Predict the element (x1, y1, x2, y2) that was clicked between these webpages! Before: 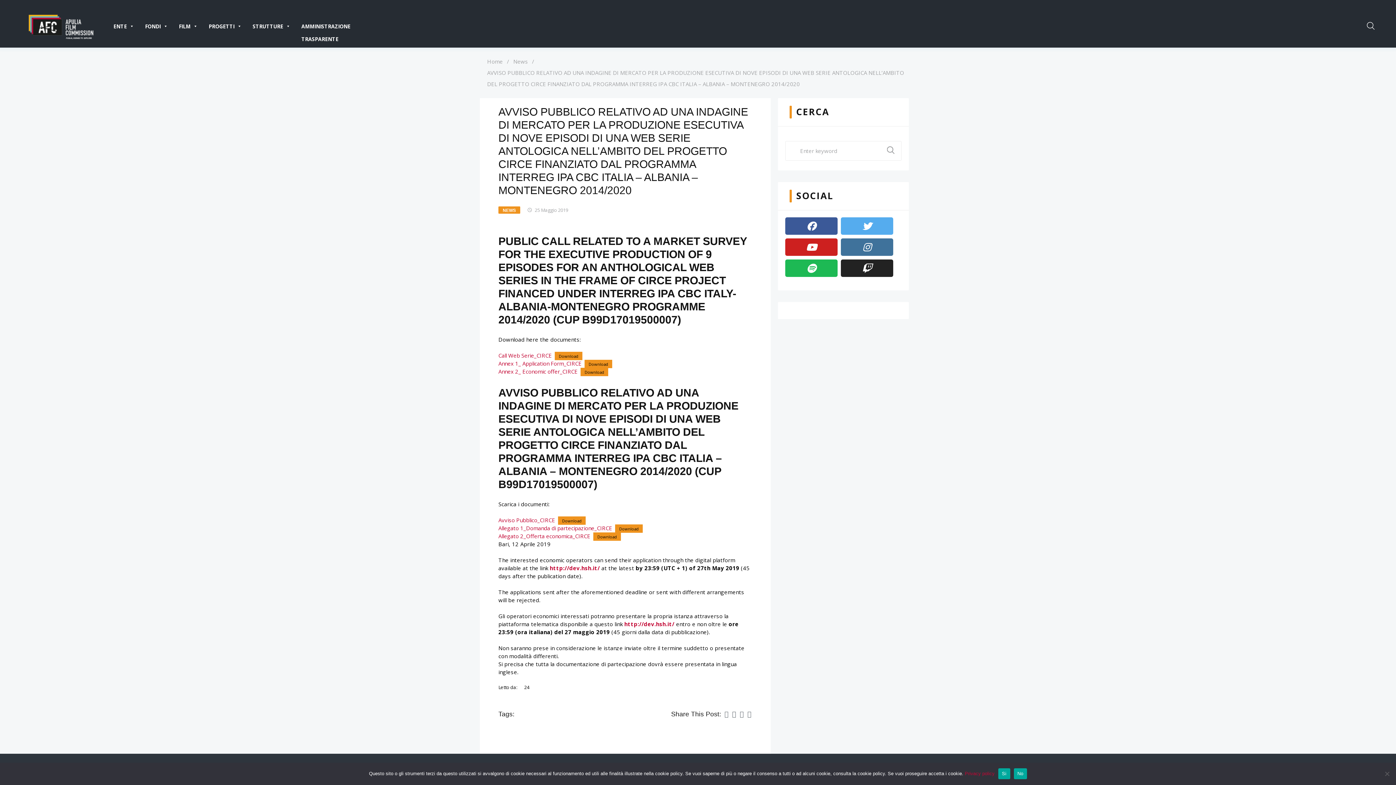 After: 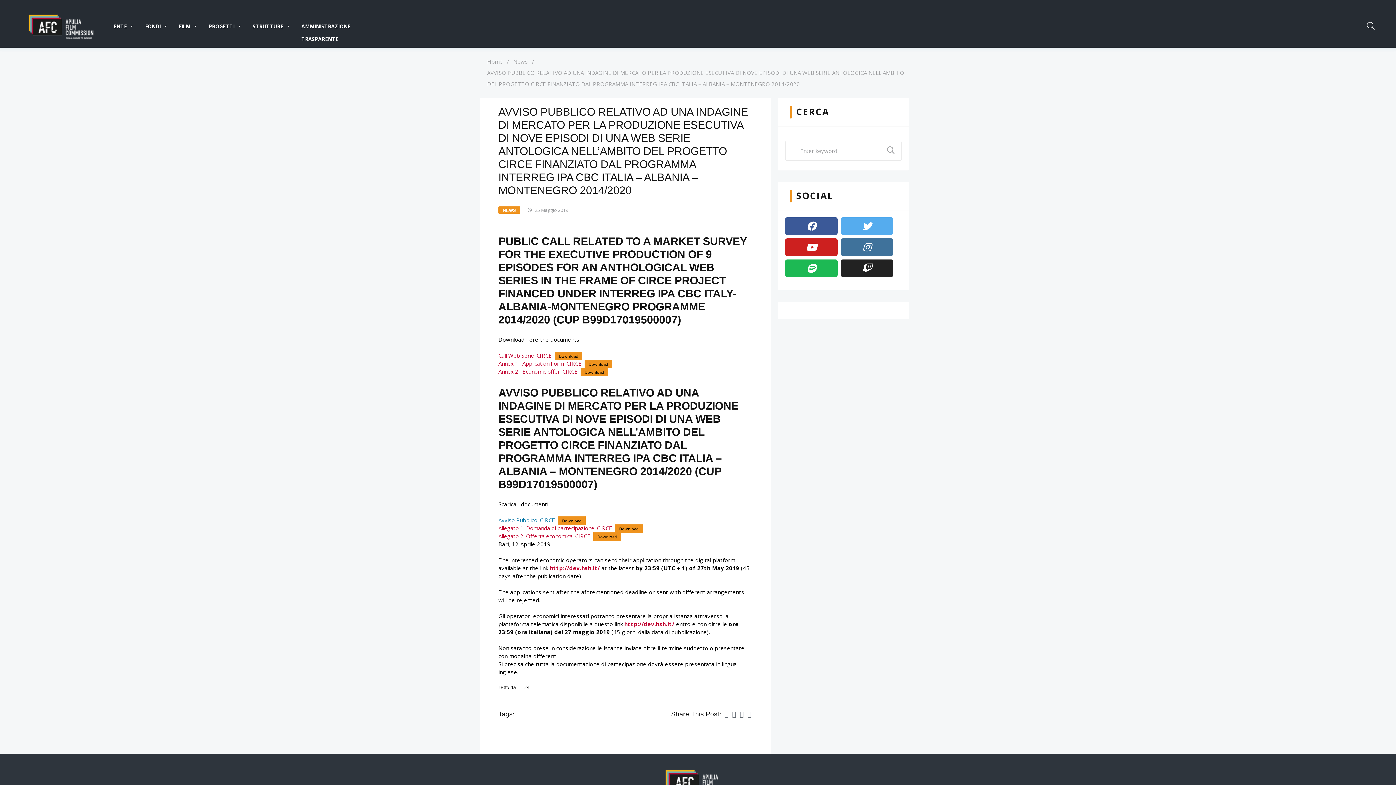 Action: bbox: (498, 516, 555, 524) label: Avviso Pubblico_CIRCE